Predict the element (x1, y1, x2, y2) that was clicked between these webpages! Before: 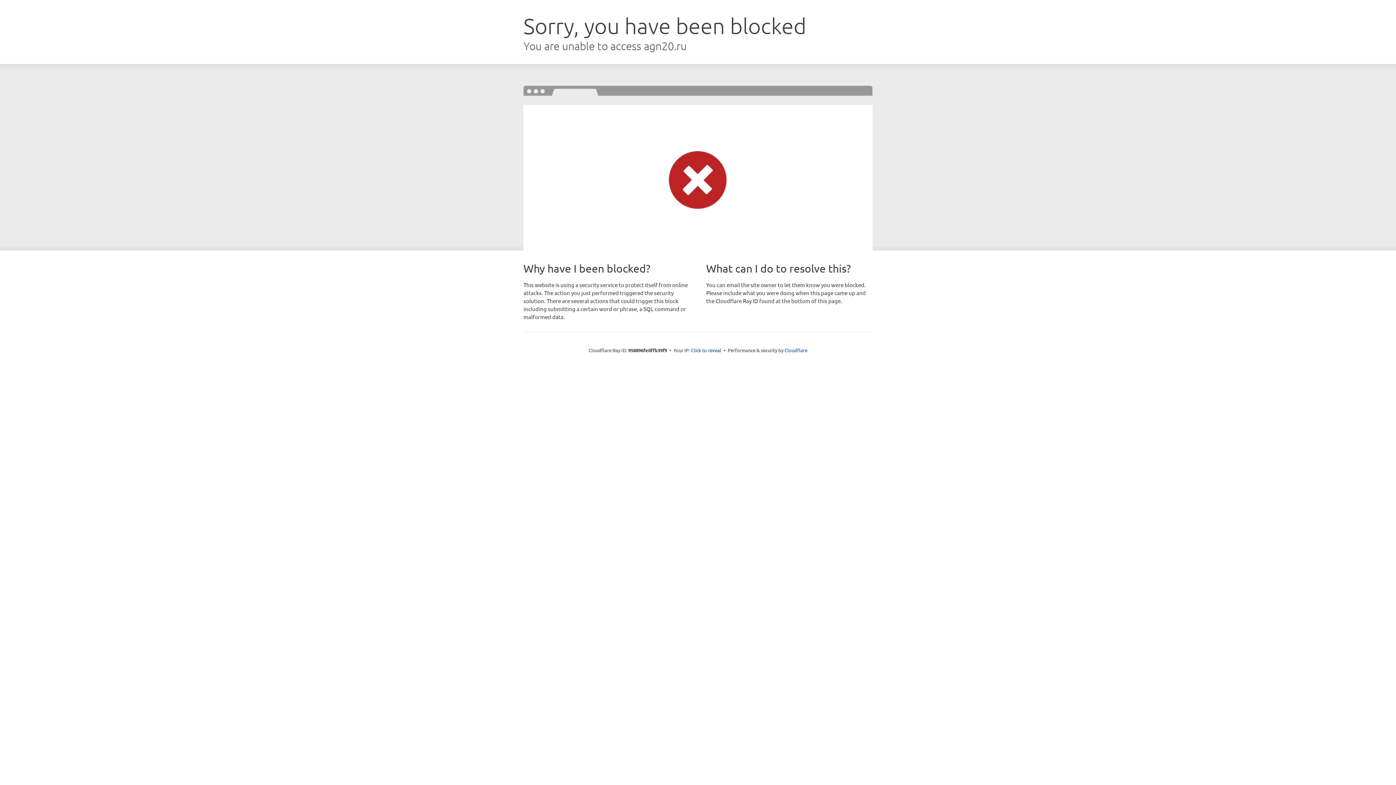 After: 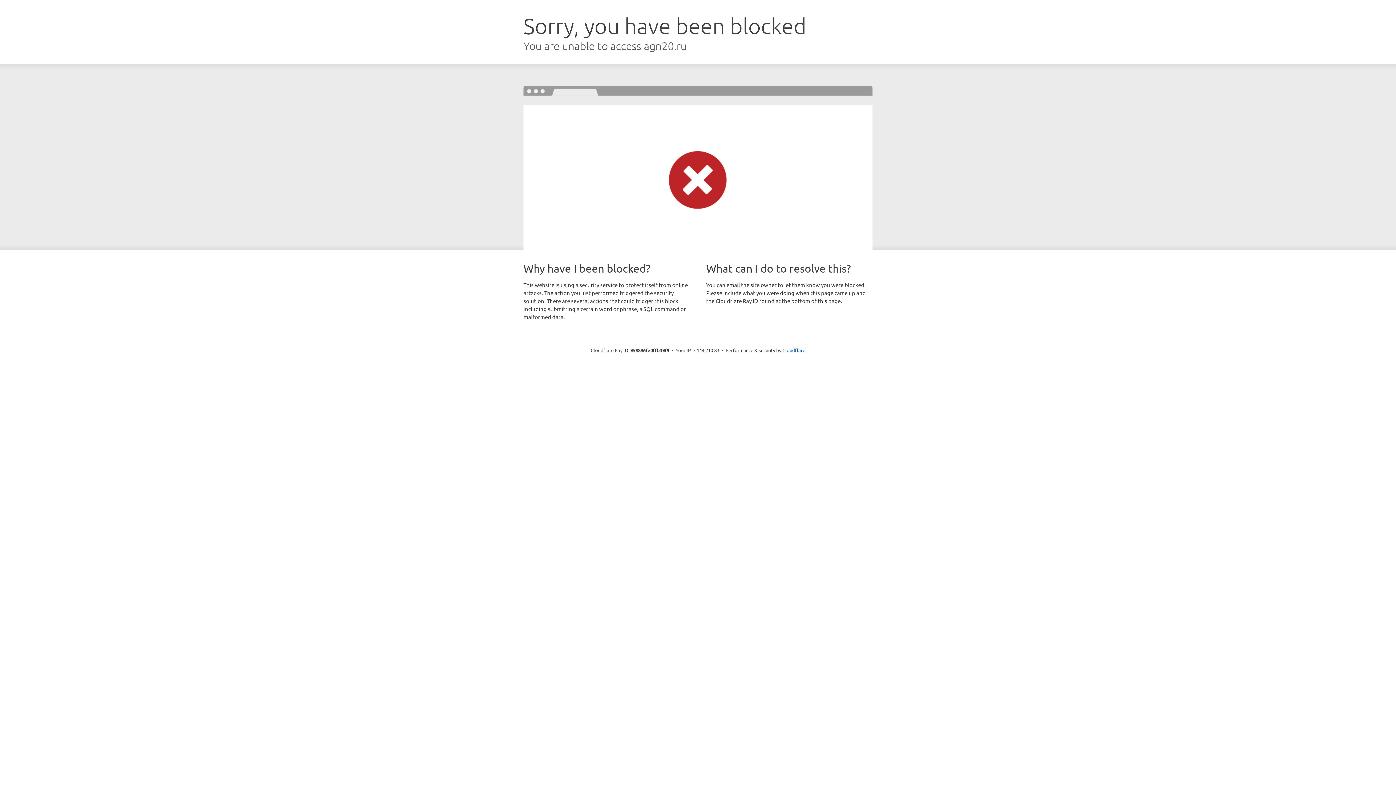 Action: bbox: (691, 346, 721, 353) label: Click to reveal